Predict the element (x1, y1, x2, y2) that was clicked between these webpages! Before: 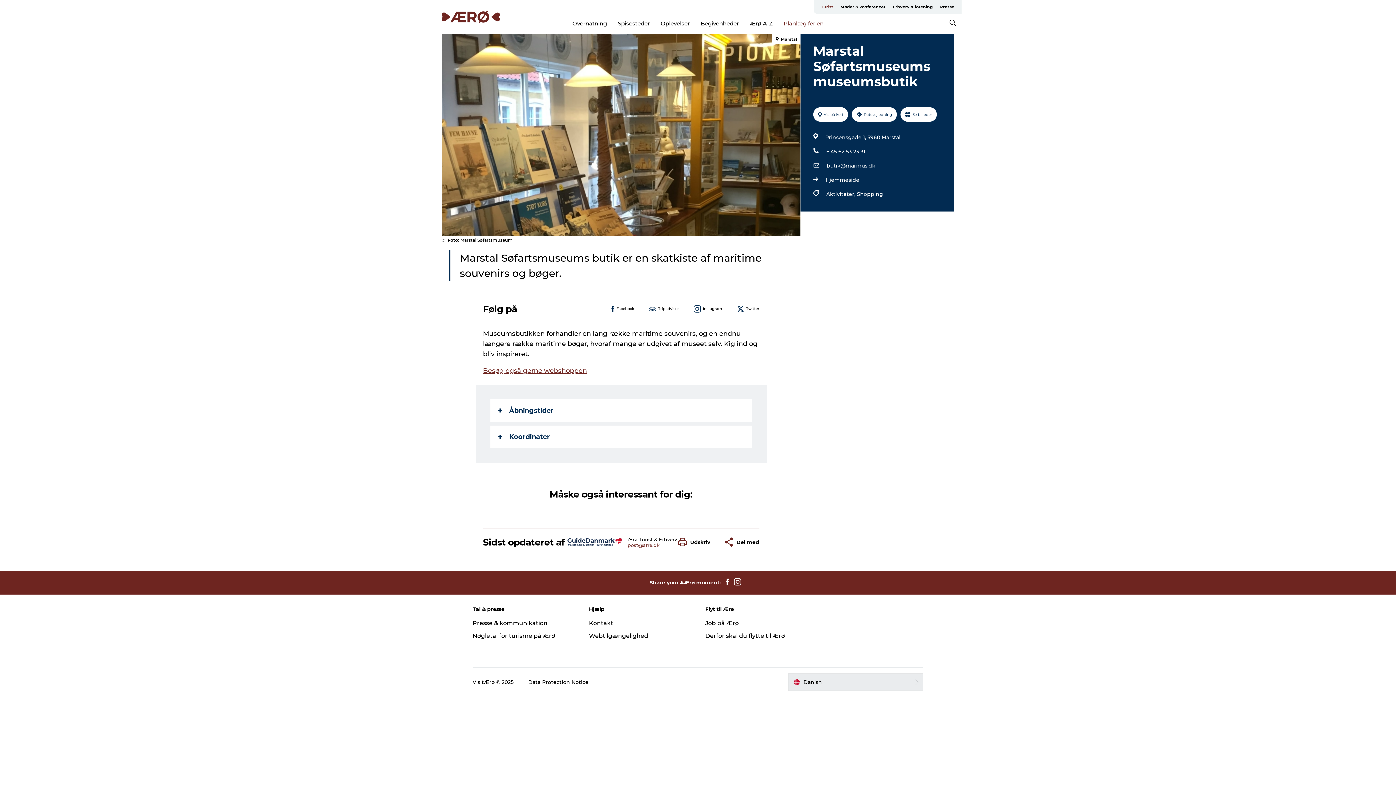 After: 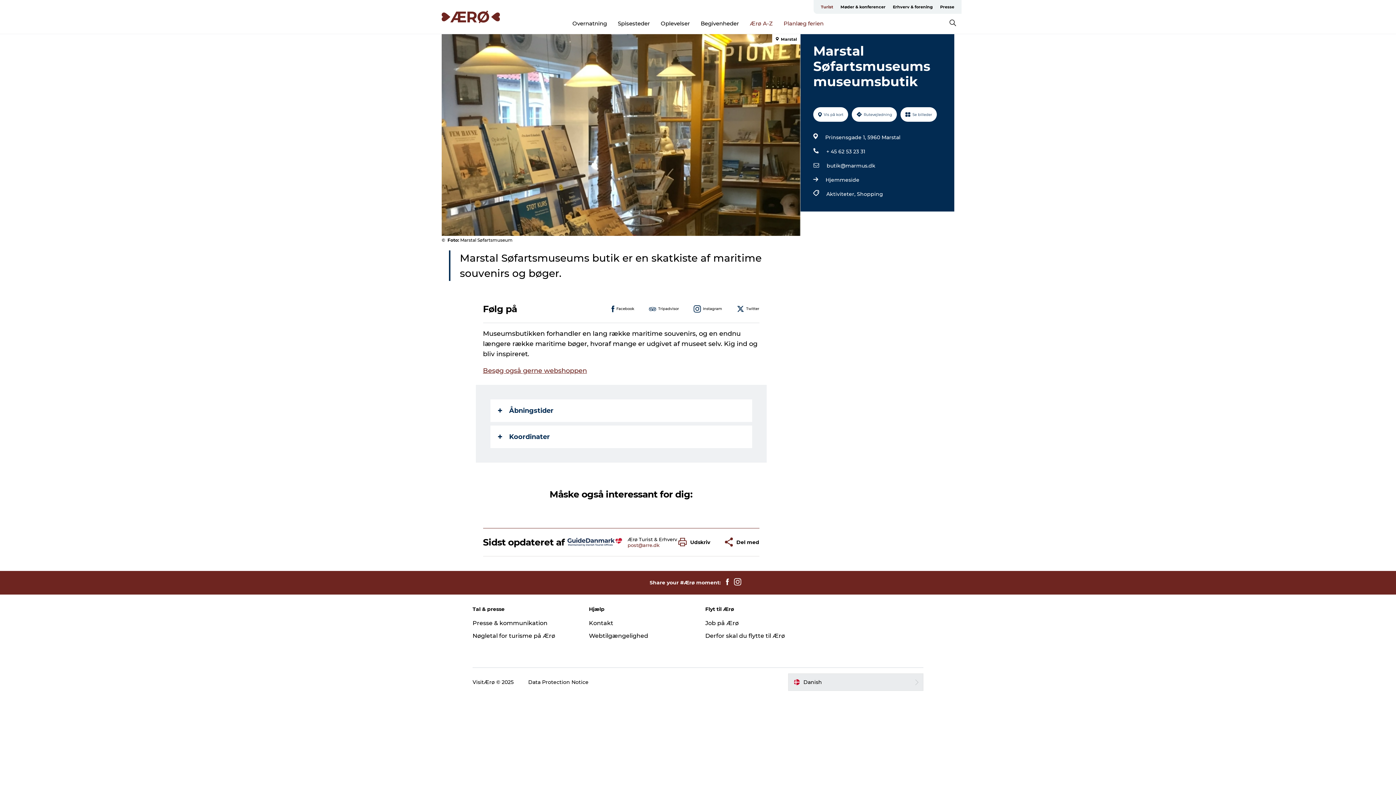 Action: bbox: (750, 19, 772, 26) label: Ærø A-Z